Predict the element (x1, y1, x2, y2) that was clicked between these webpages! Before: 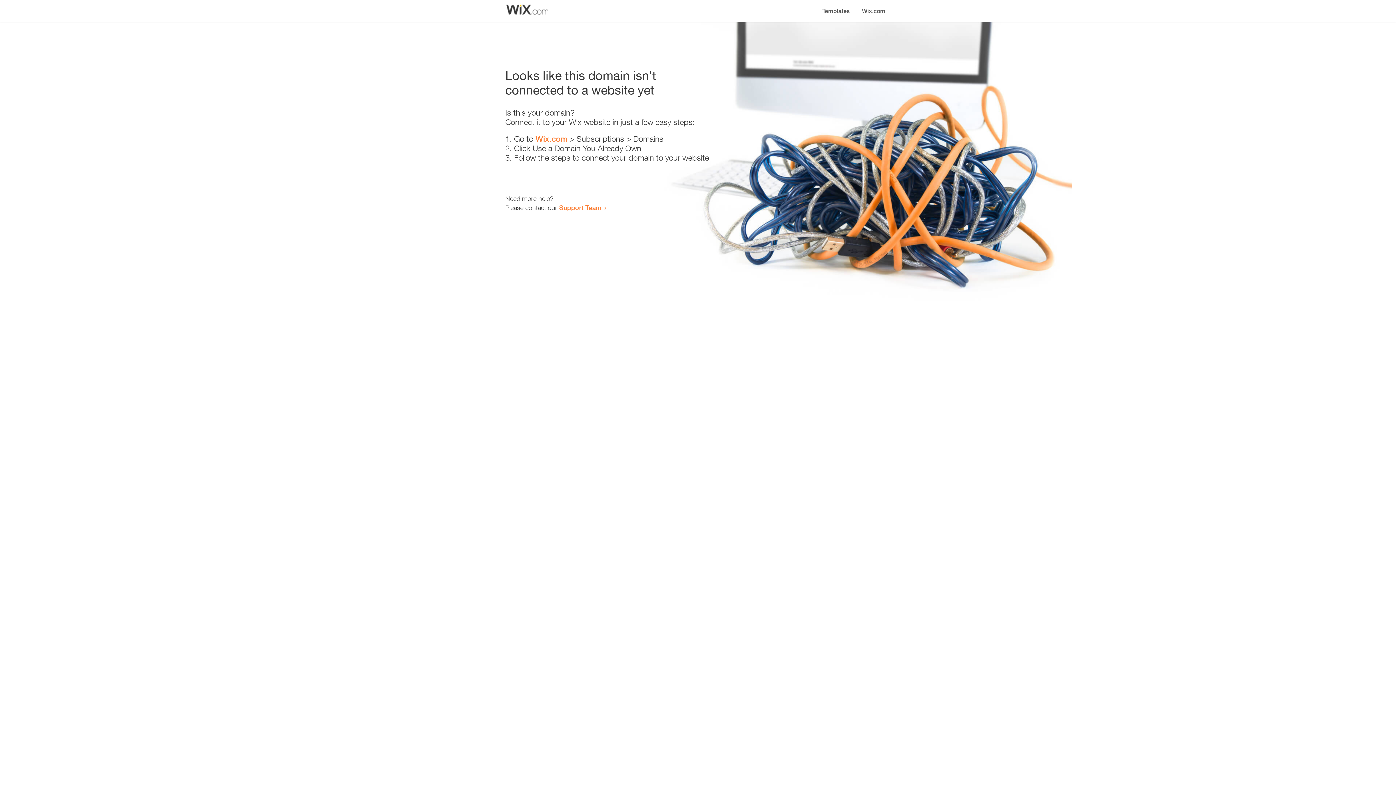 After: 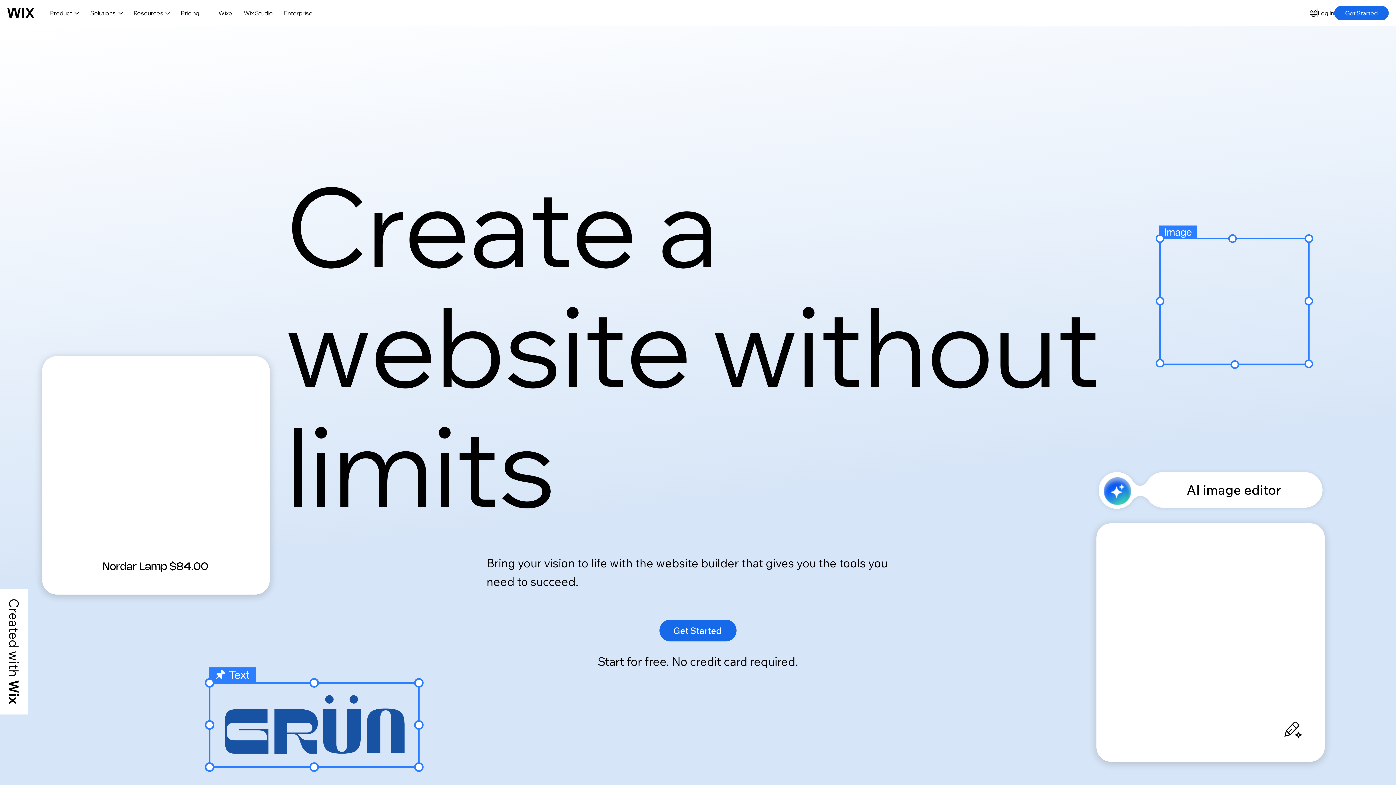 Action: label: Wix.com bbox: (856, 0, 890, 14)